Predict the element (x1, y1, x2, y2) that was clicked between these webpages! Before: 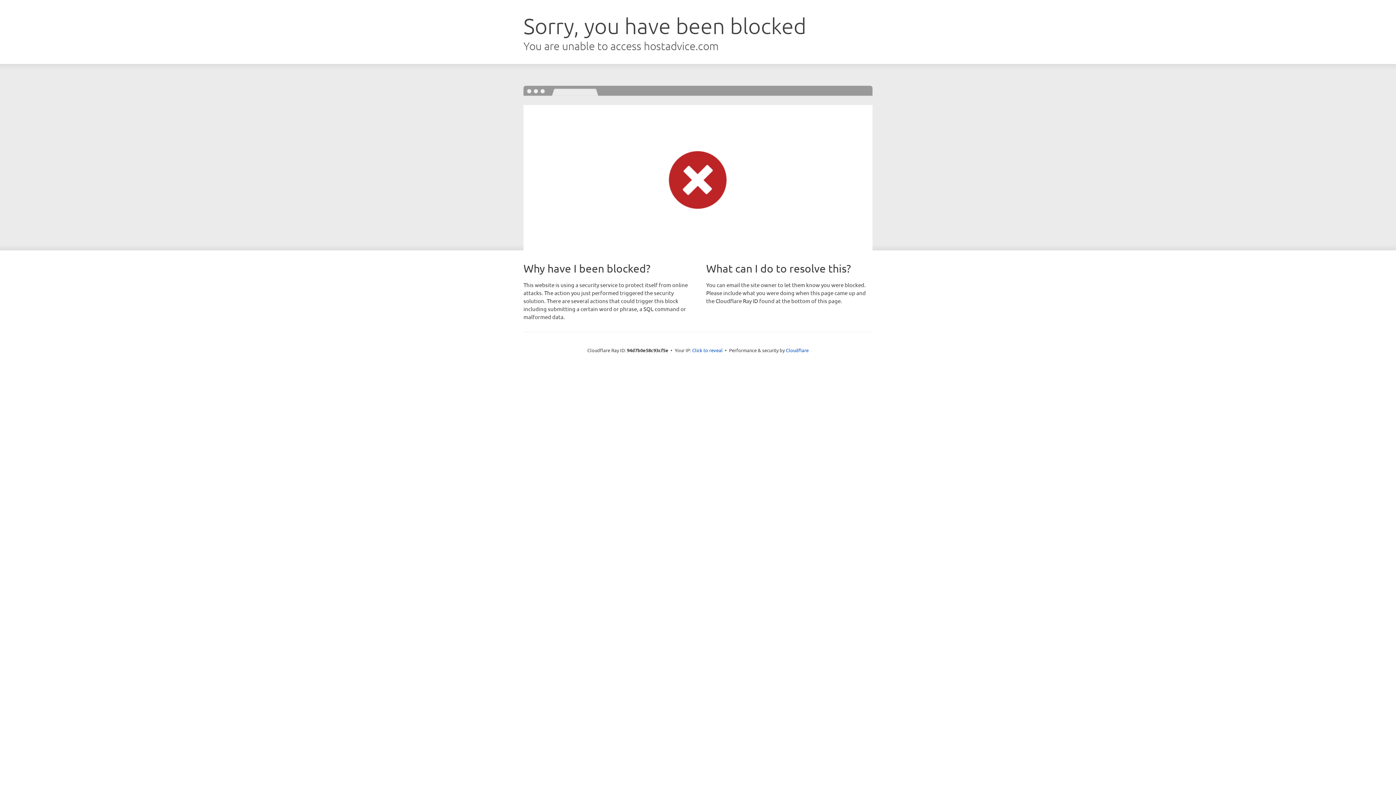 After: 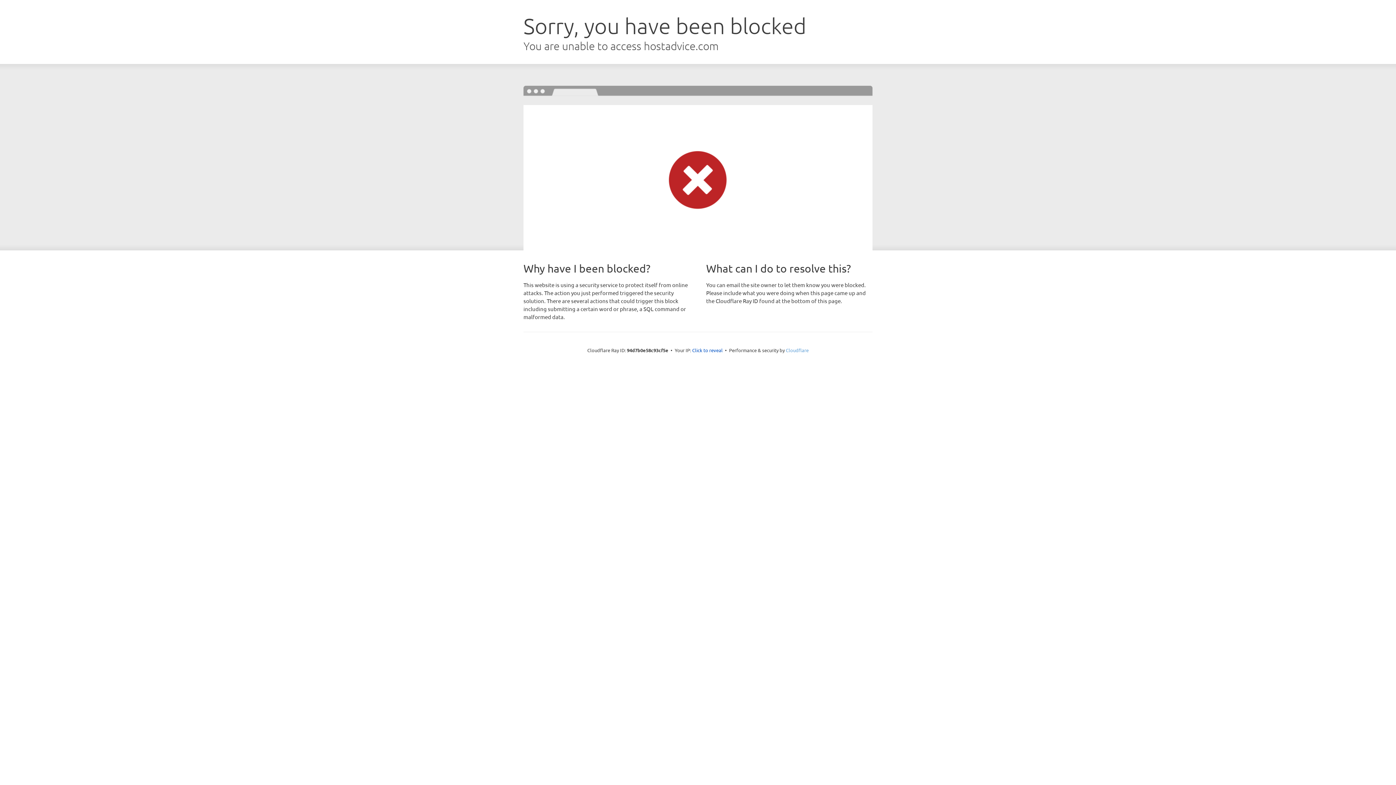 Action: label: Cloudflare bbox: (786, 347, 808, 353)